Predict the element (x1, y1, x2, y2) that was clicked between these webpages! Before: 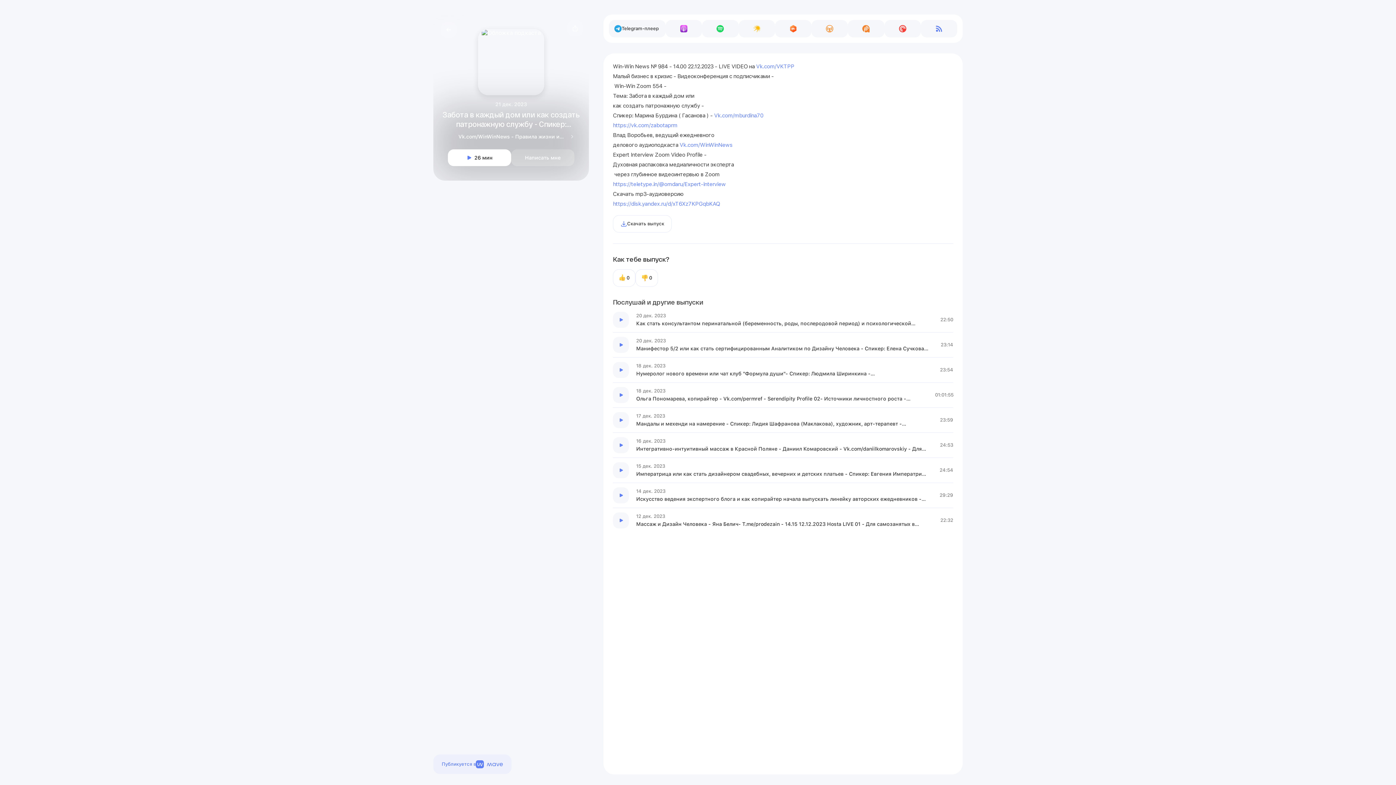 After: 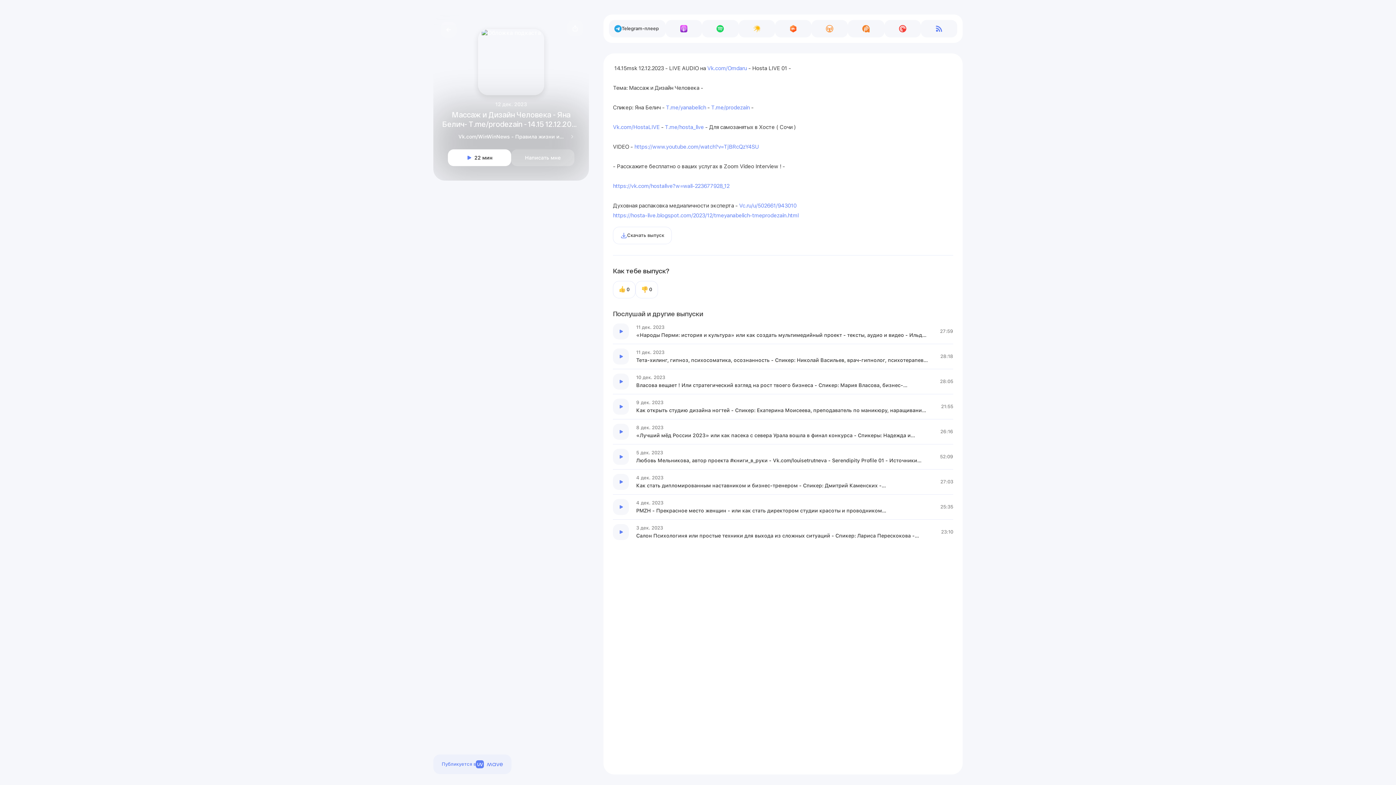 Action: label: Эпизод bbox: (613, 508, 953, 533)